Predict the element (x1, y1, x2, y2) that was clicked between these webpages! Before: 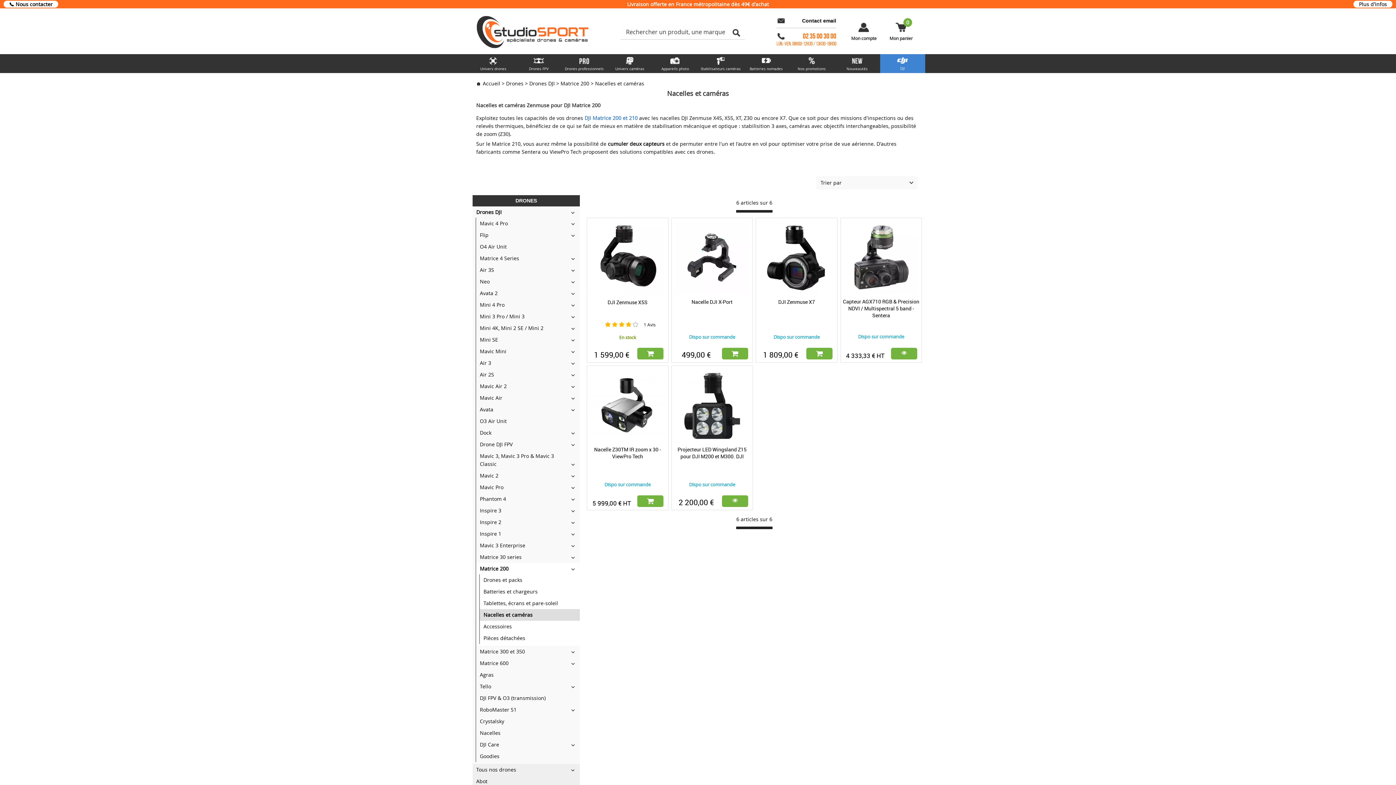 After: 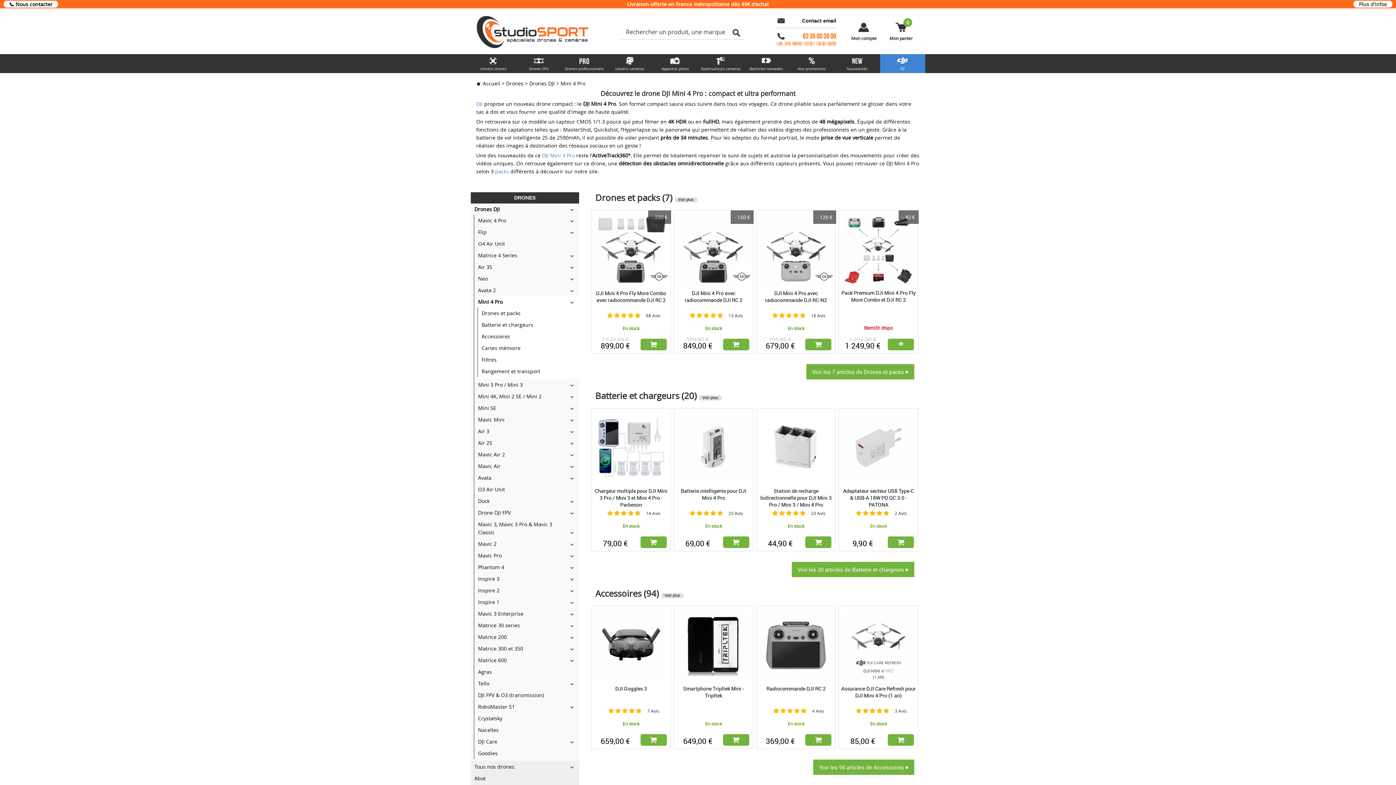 Action: bbox: (476, 301, 580, 309) label: Mini 4 Pro